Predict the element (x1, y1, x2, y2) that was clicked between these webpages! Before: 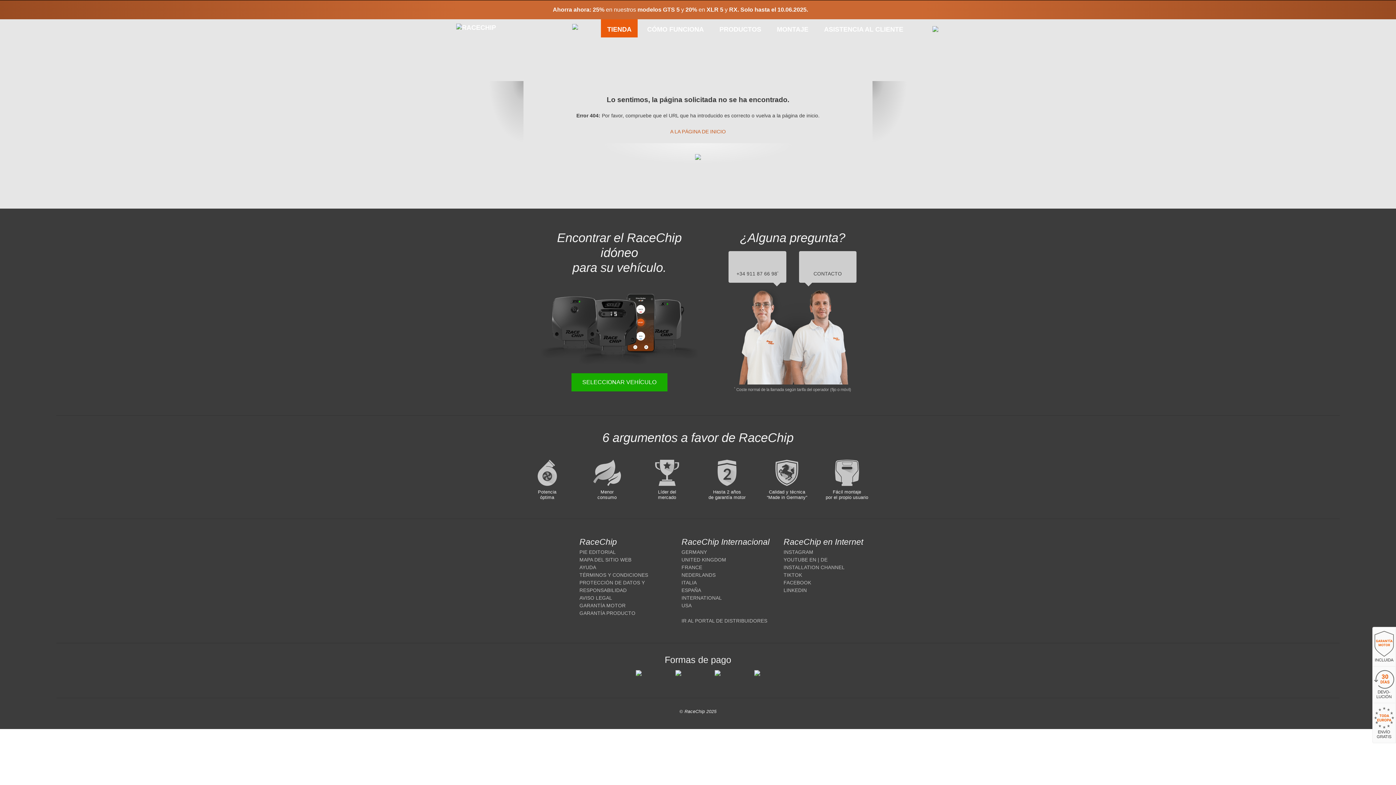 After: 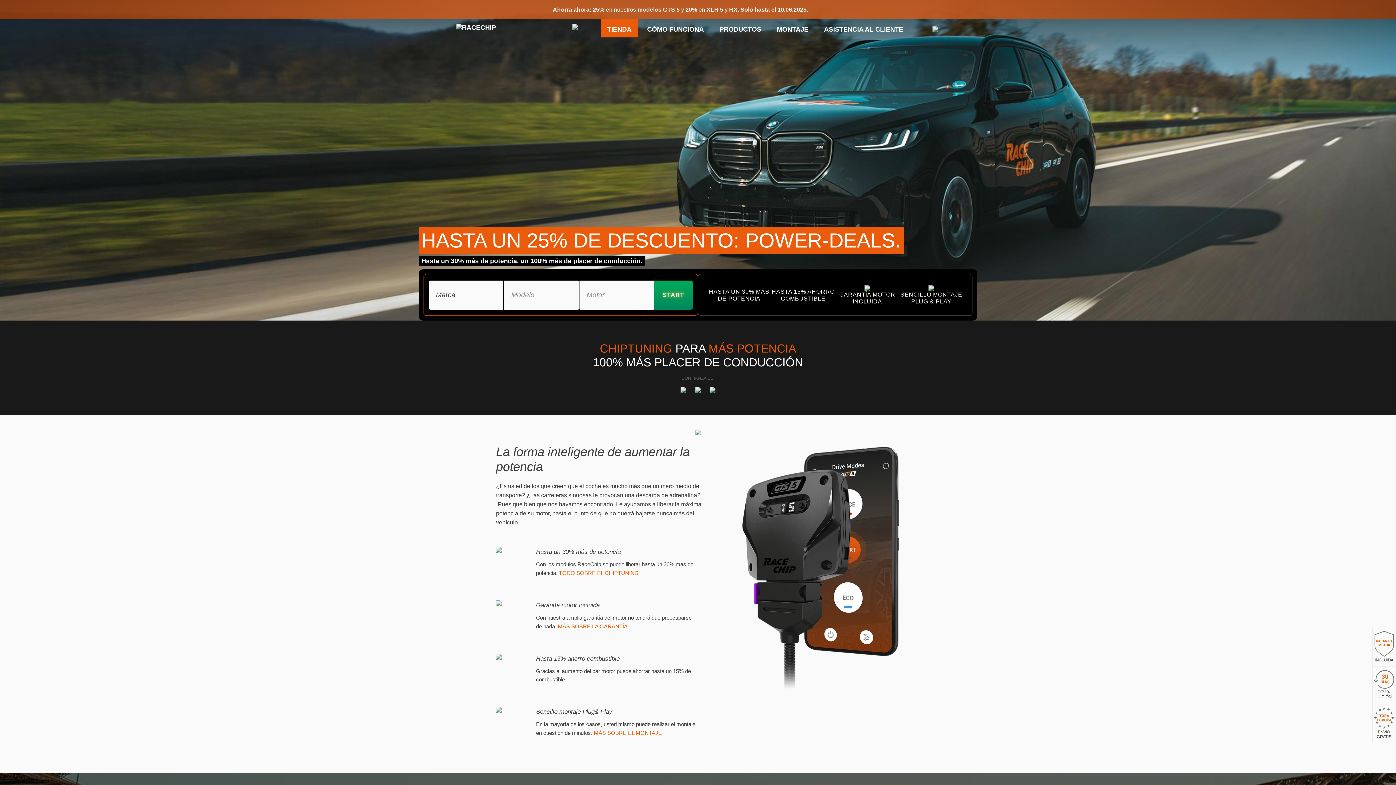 Action: bbox: (681, 587, 701, 593) label: ESPAÑA